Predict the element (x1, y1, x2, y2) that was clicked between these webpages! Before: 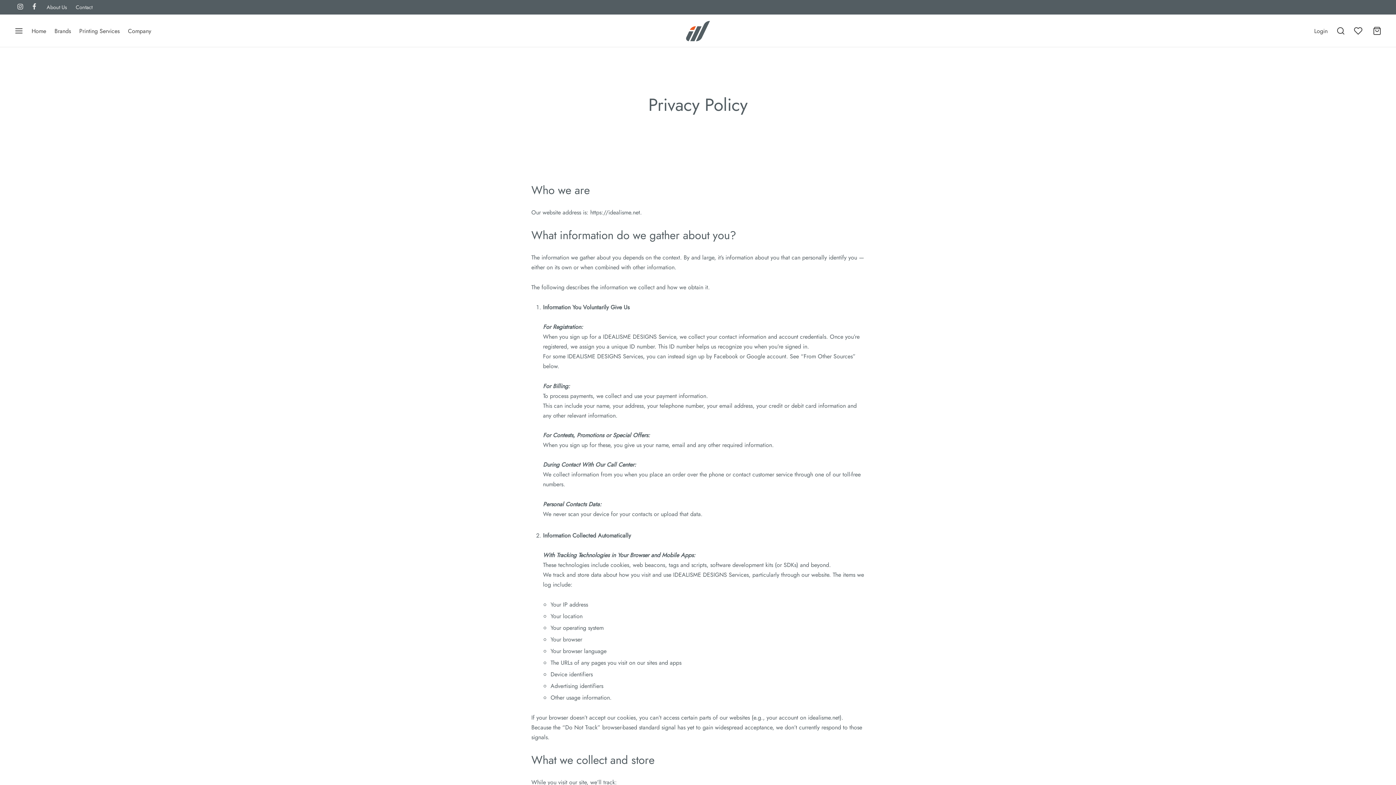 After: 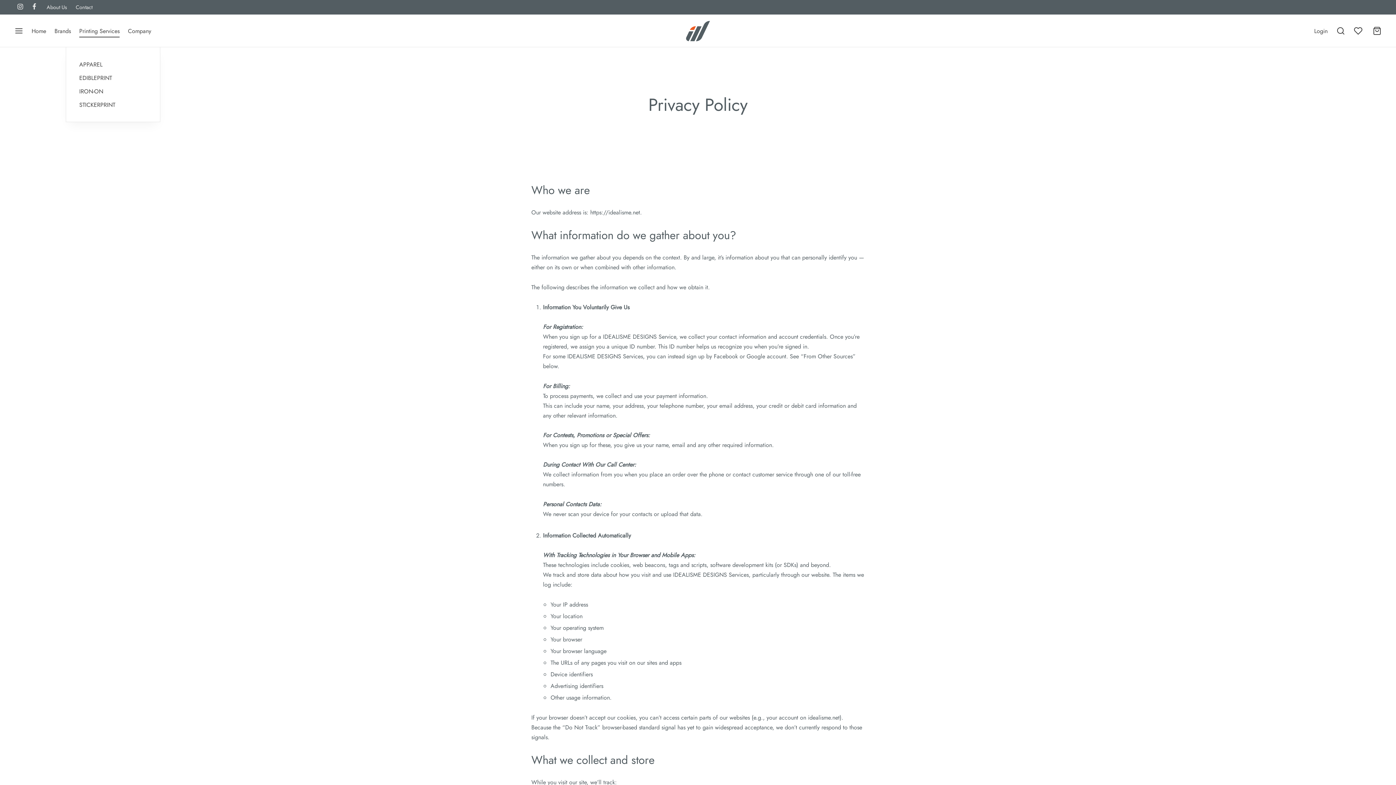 Action: label: Printing Services bbox: (79, 24, 119, 37)